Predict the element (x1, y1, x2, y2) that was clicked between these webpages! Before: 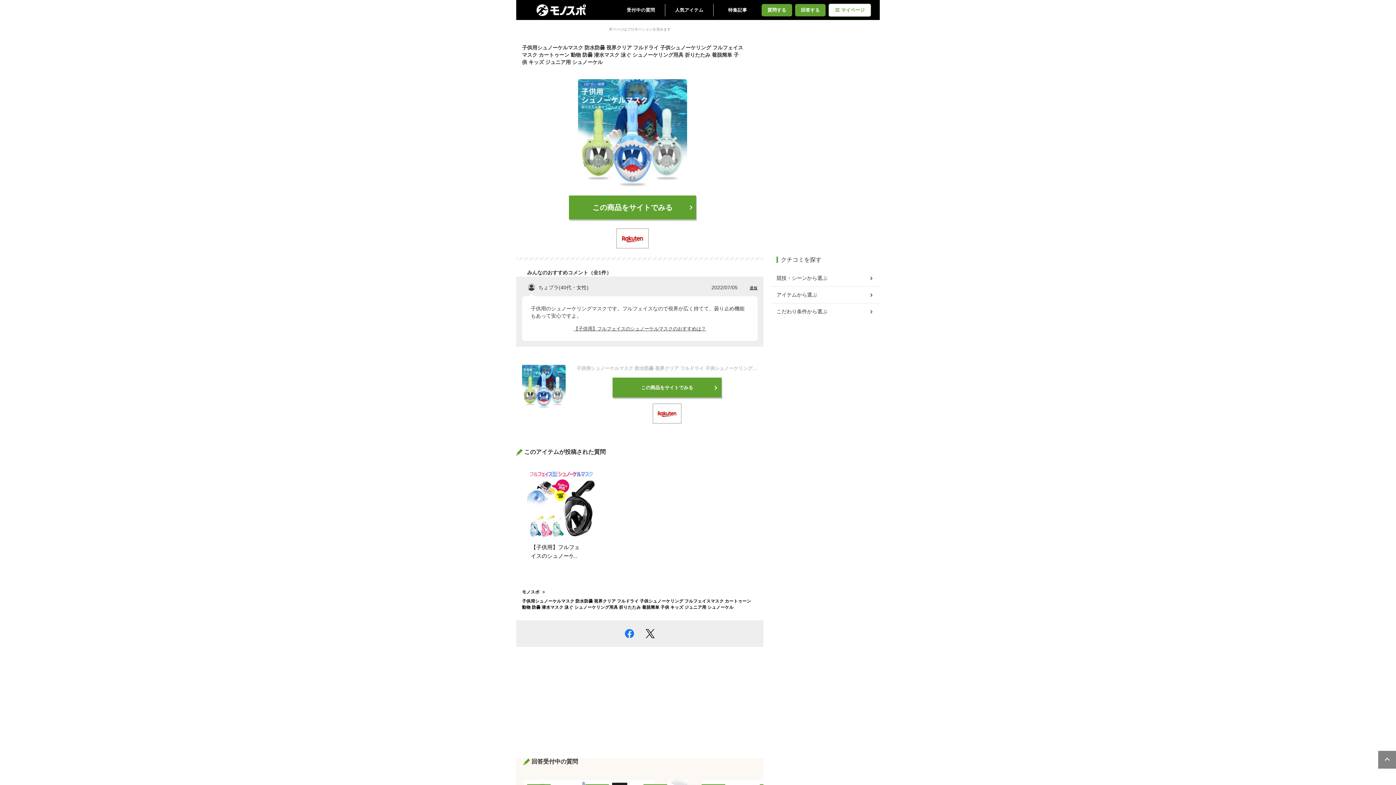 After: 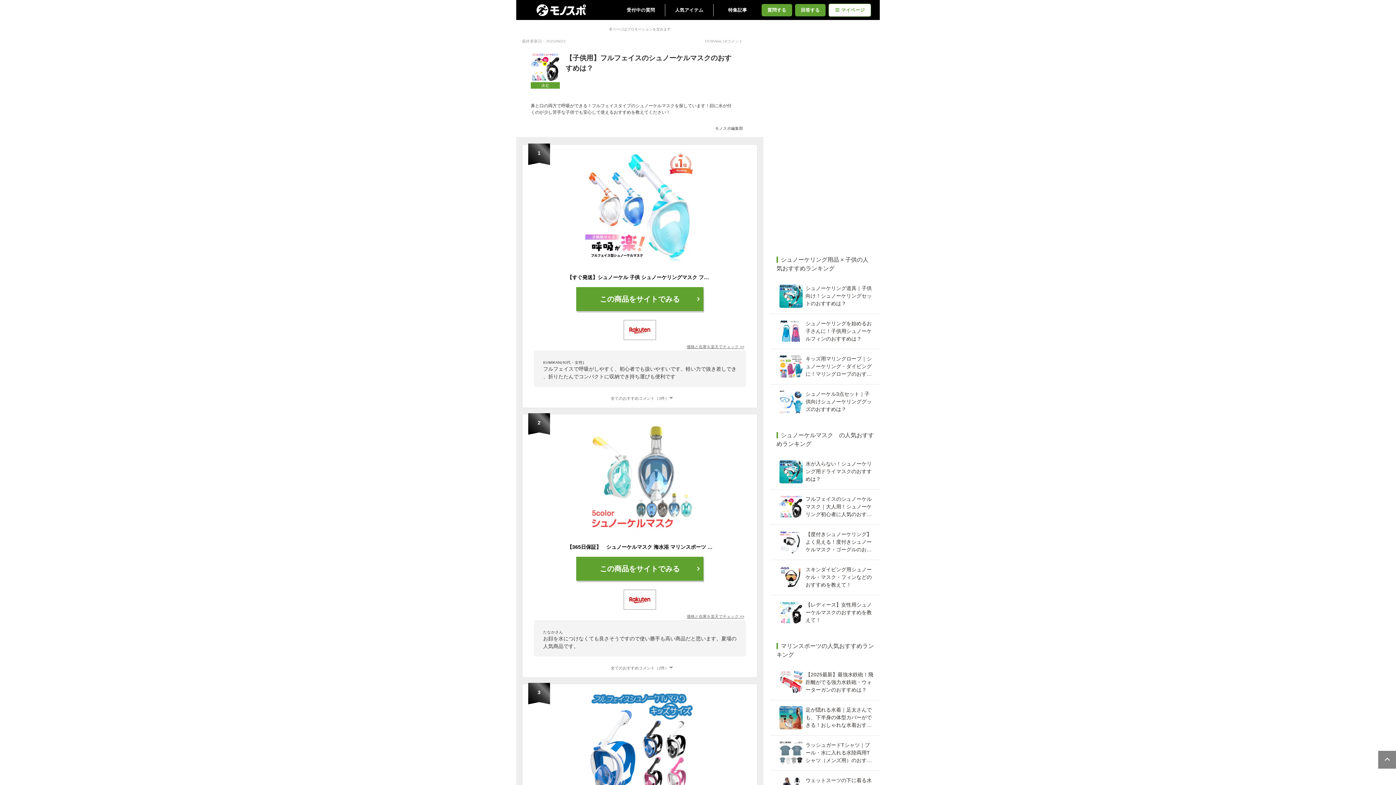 Action: bbox: (527, 470, 585, 560) label: 【子供用】フルフェイスのシュノーケルマスクのおすすめは？